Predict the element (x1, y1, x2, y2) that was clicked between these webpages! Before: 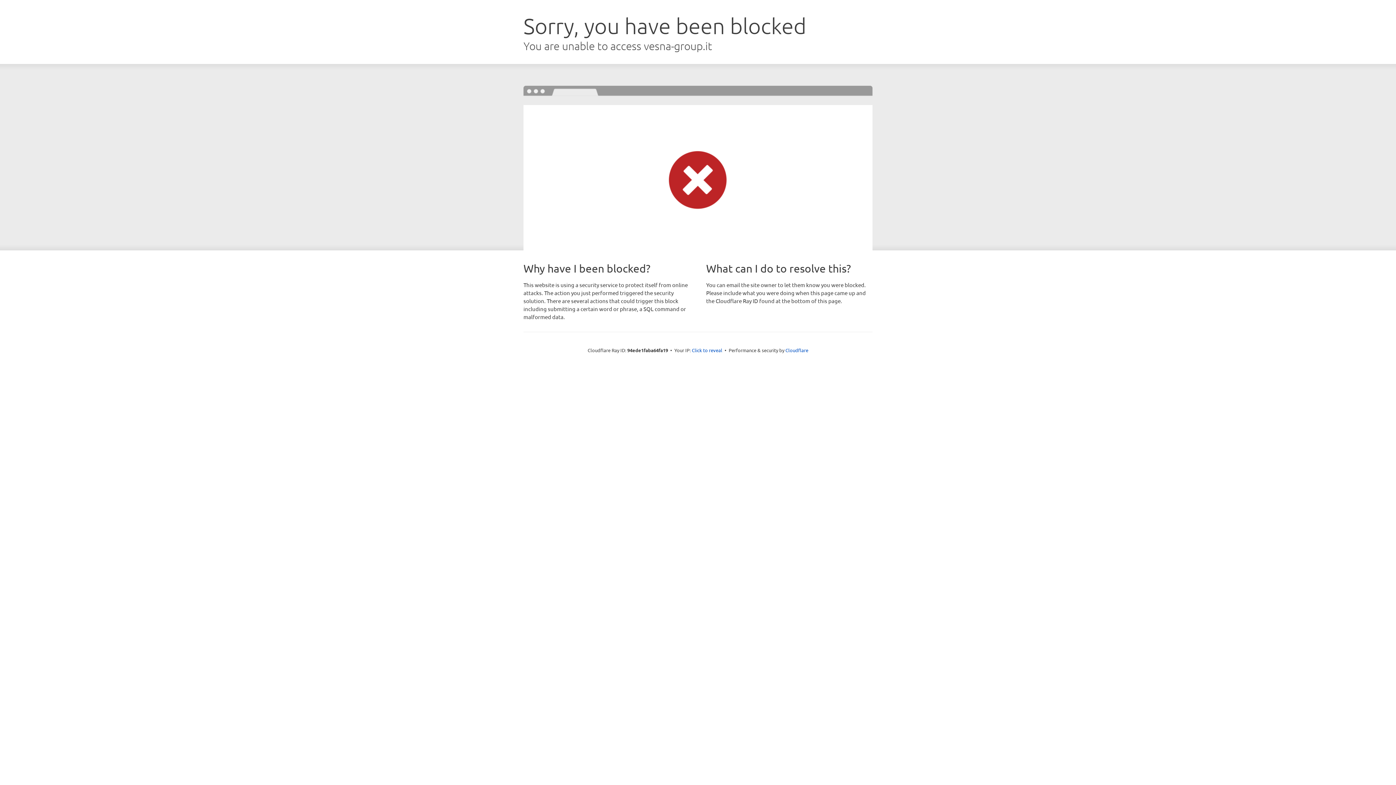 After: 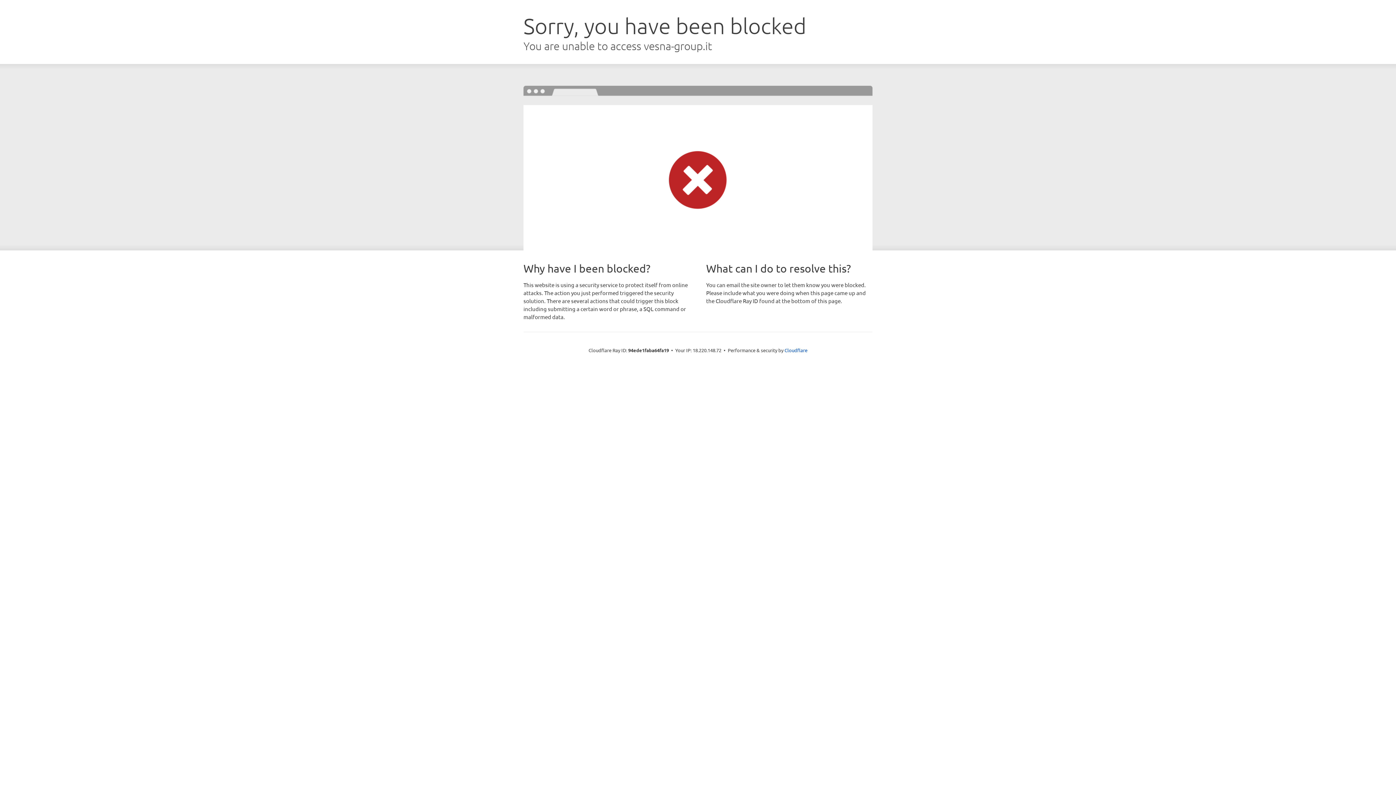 Action: label: Click to reveal bbox: (692, 346, 722, 353)